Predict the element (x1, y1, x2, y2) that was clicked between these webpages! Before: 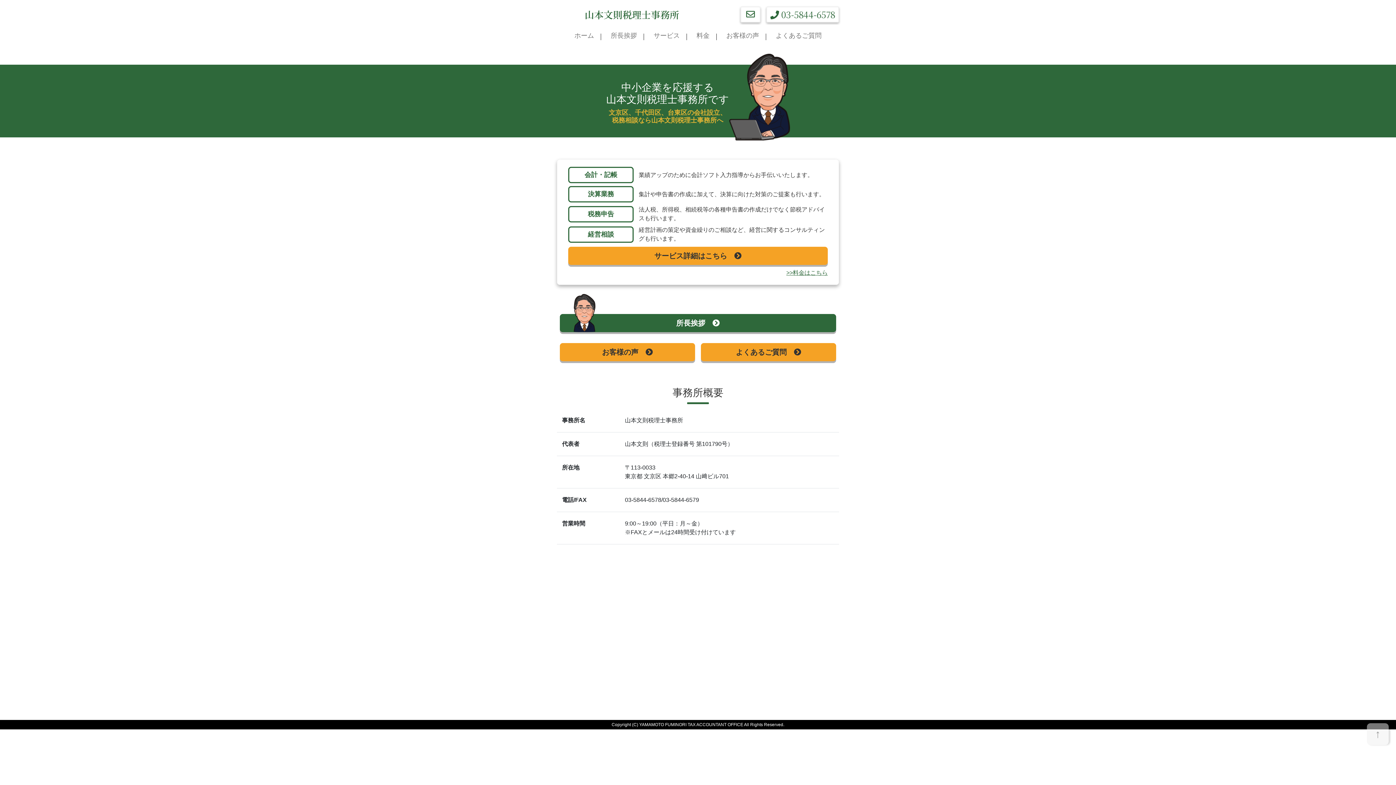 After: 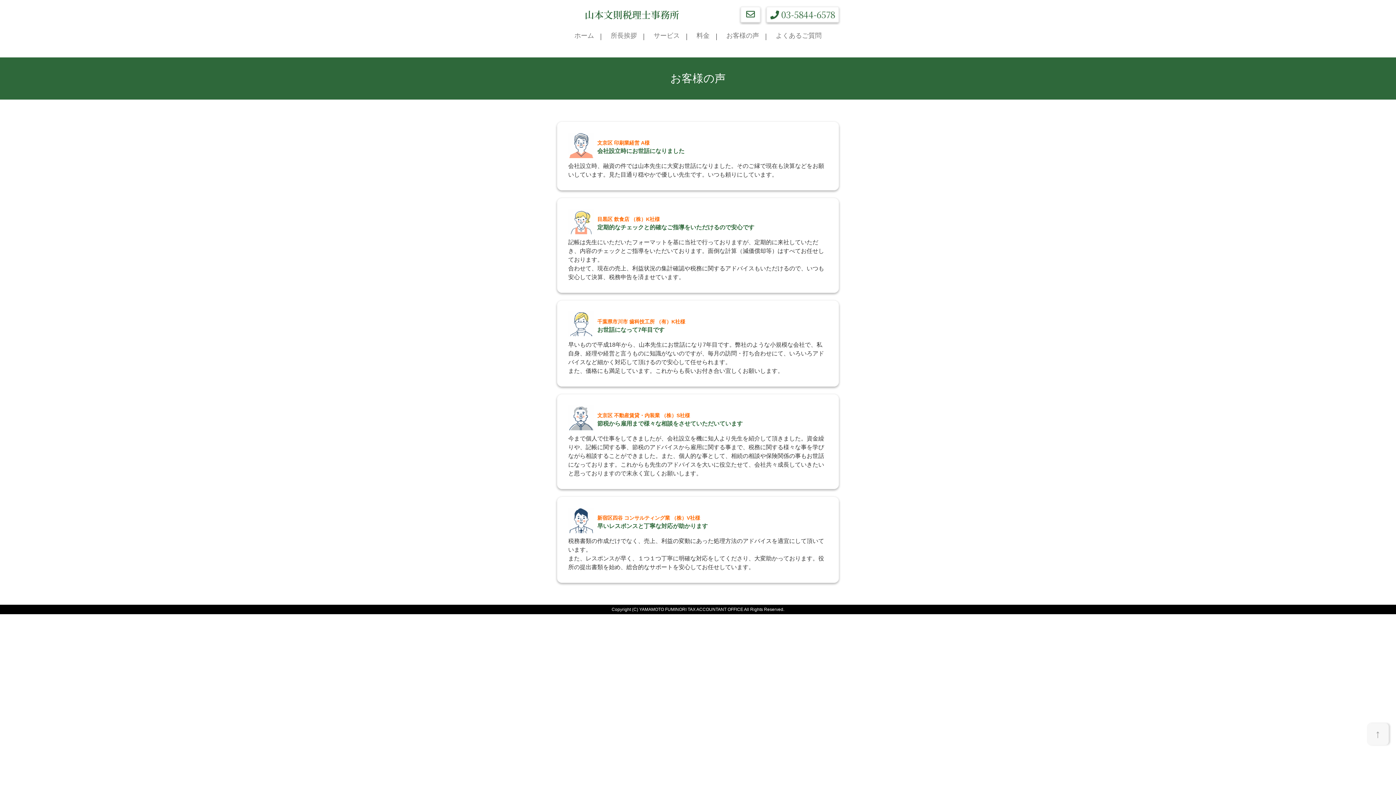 Action: label: お客様の声 bbox: (723, 28, 762, 43)